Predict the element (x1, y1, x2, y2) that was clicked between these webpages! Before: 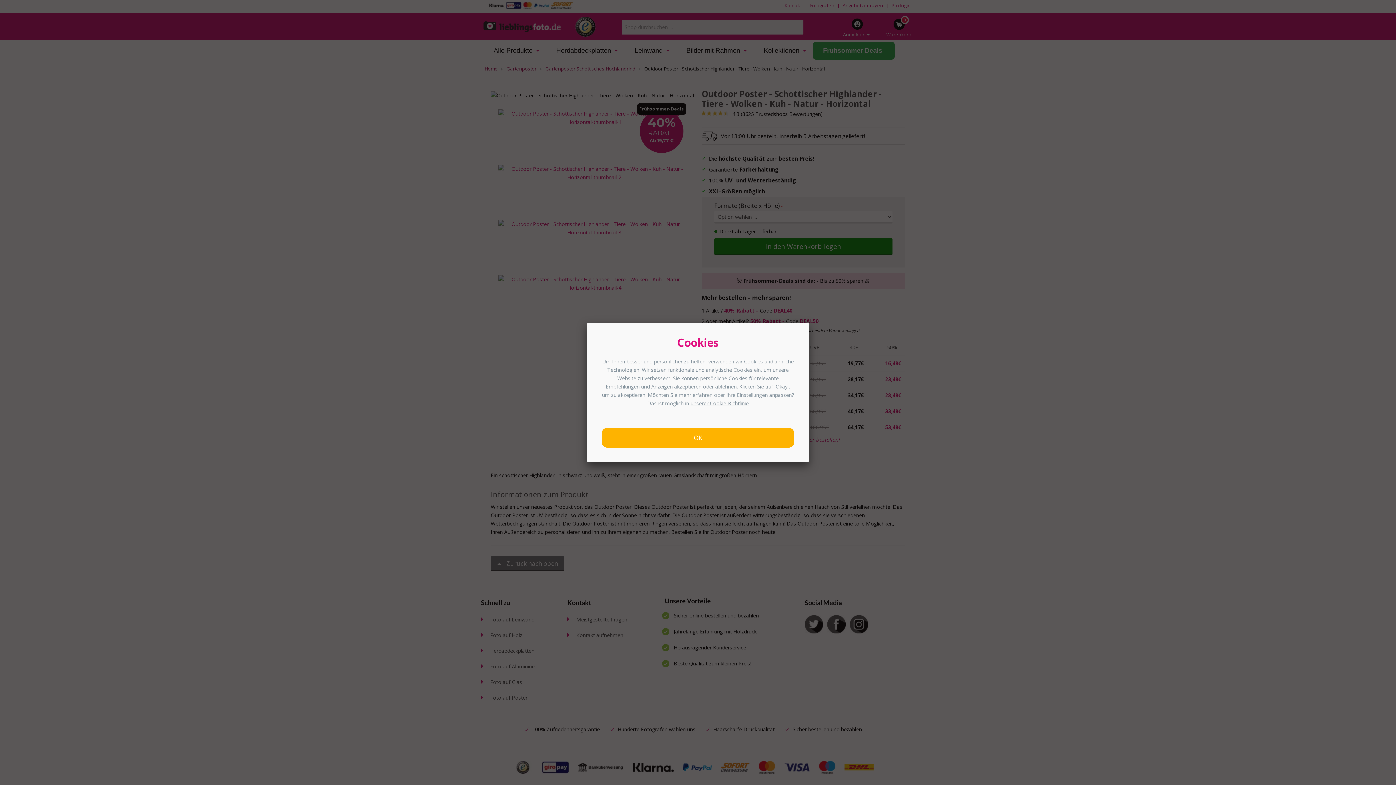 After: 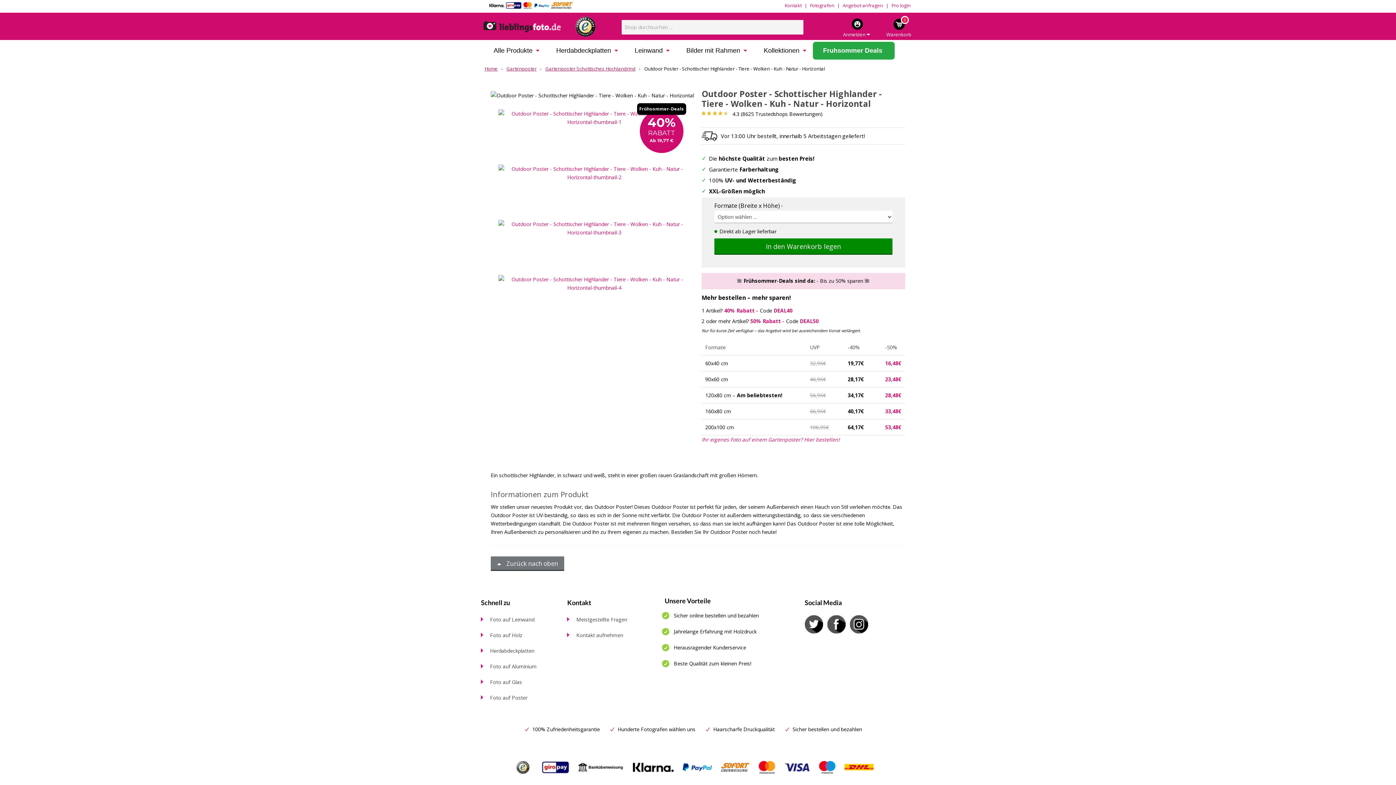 Action: bbox: (715, 383, 736, 390) label: ablehnen